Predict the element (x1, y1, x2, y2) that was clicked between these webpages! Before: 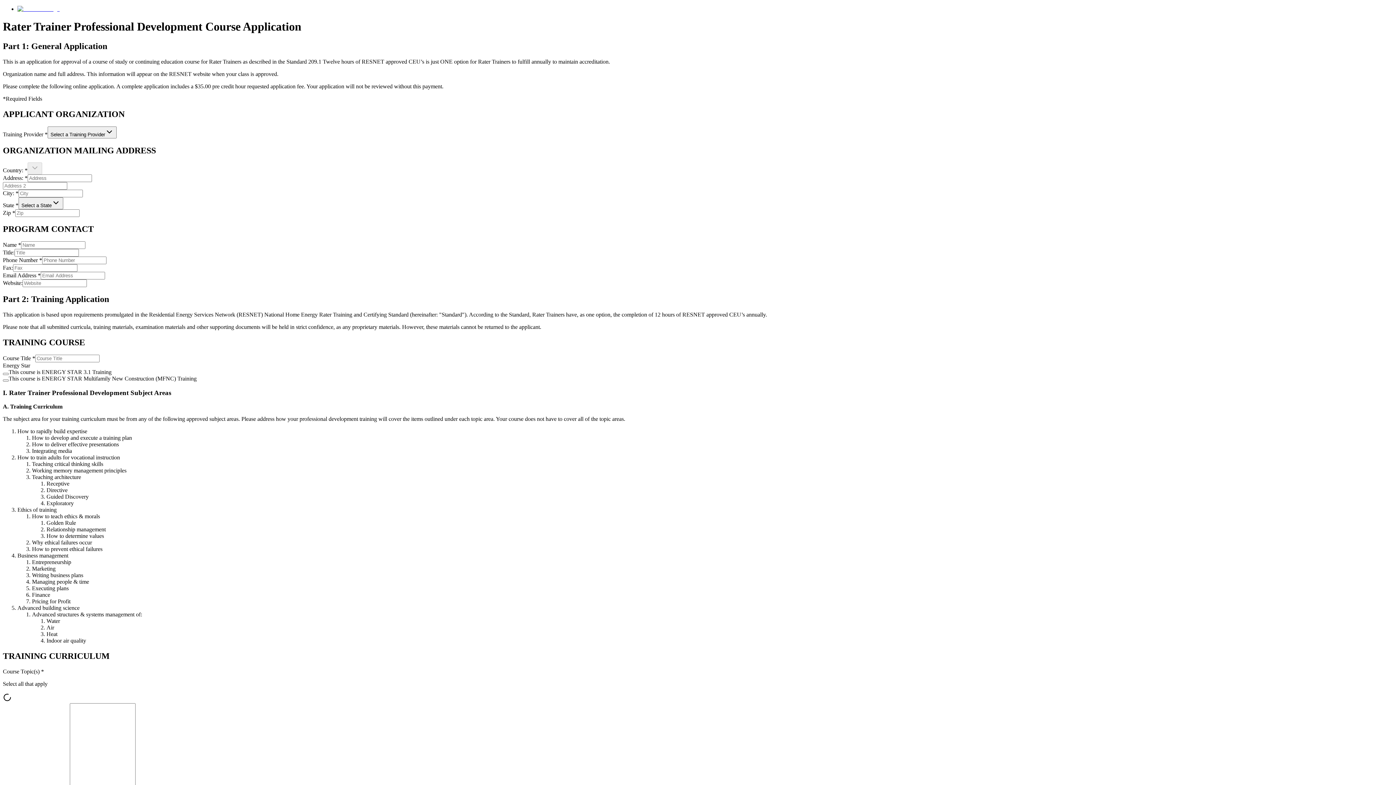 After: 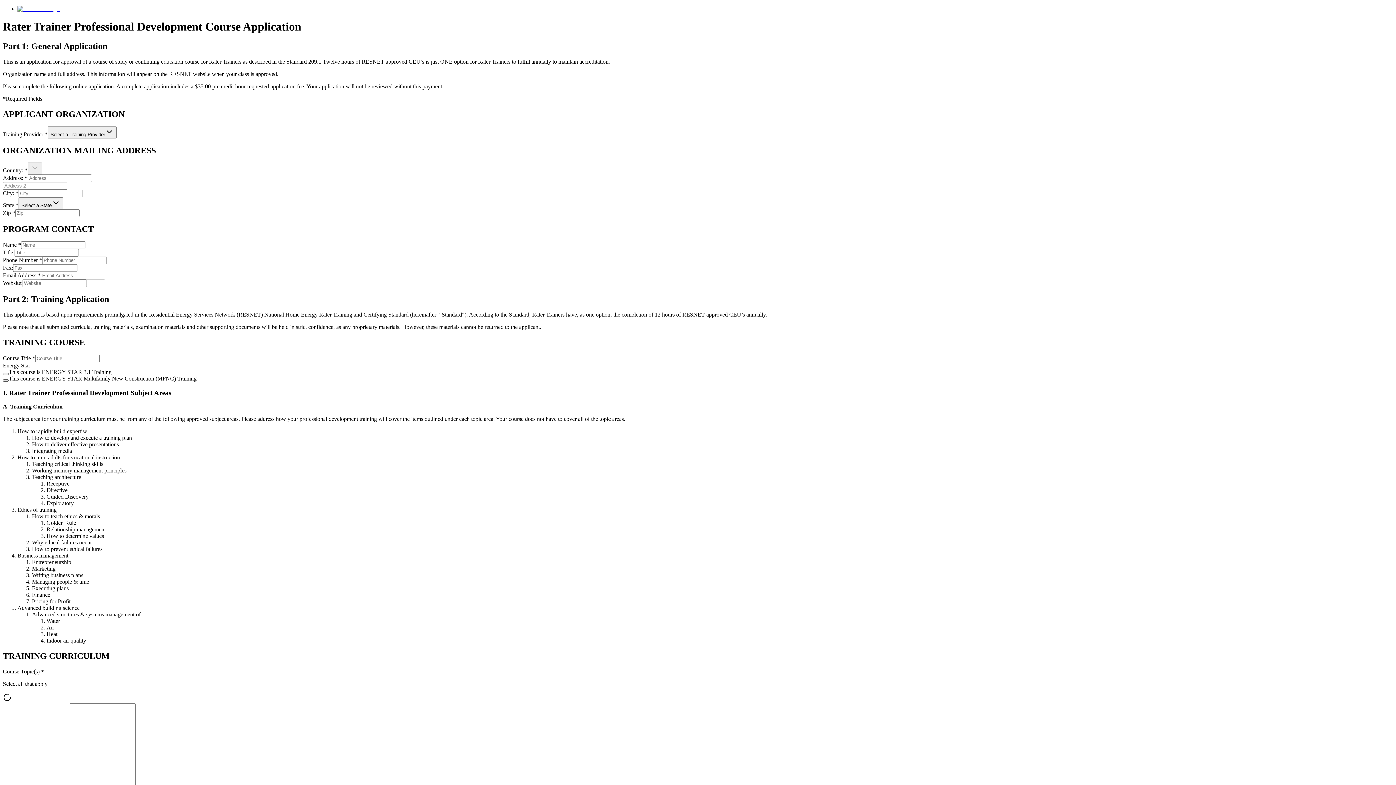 Action: bbox: (2, 379, 8, 381)